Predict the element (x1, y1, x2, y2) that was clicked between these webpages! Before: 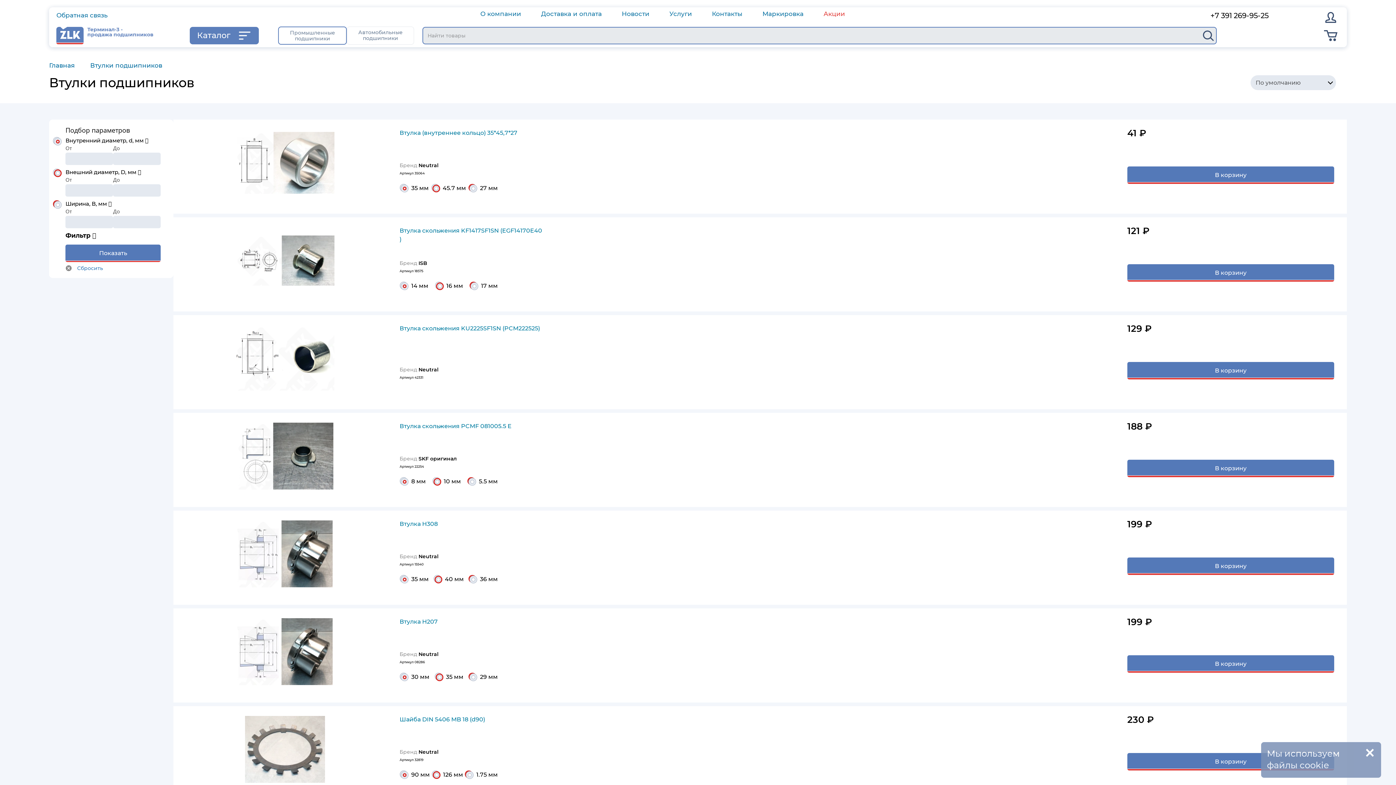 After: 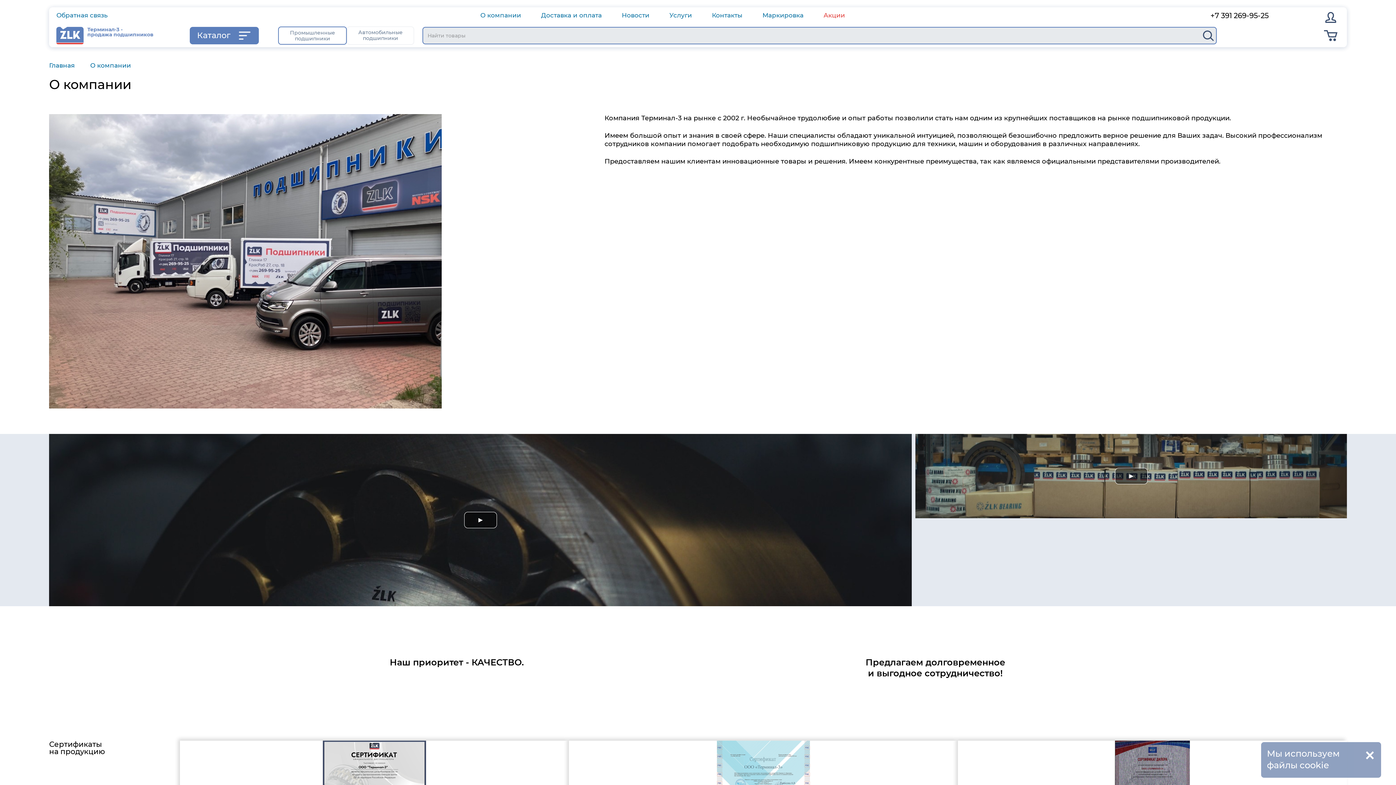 Action: bbox: (480, 10, 521, 17) label: О компании